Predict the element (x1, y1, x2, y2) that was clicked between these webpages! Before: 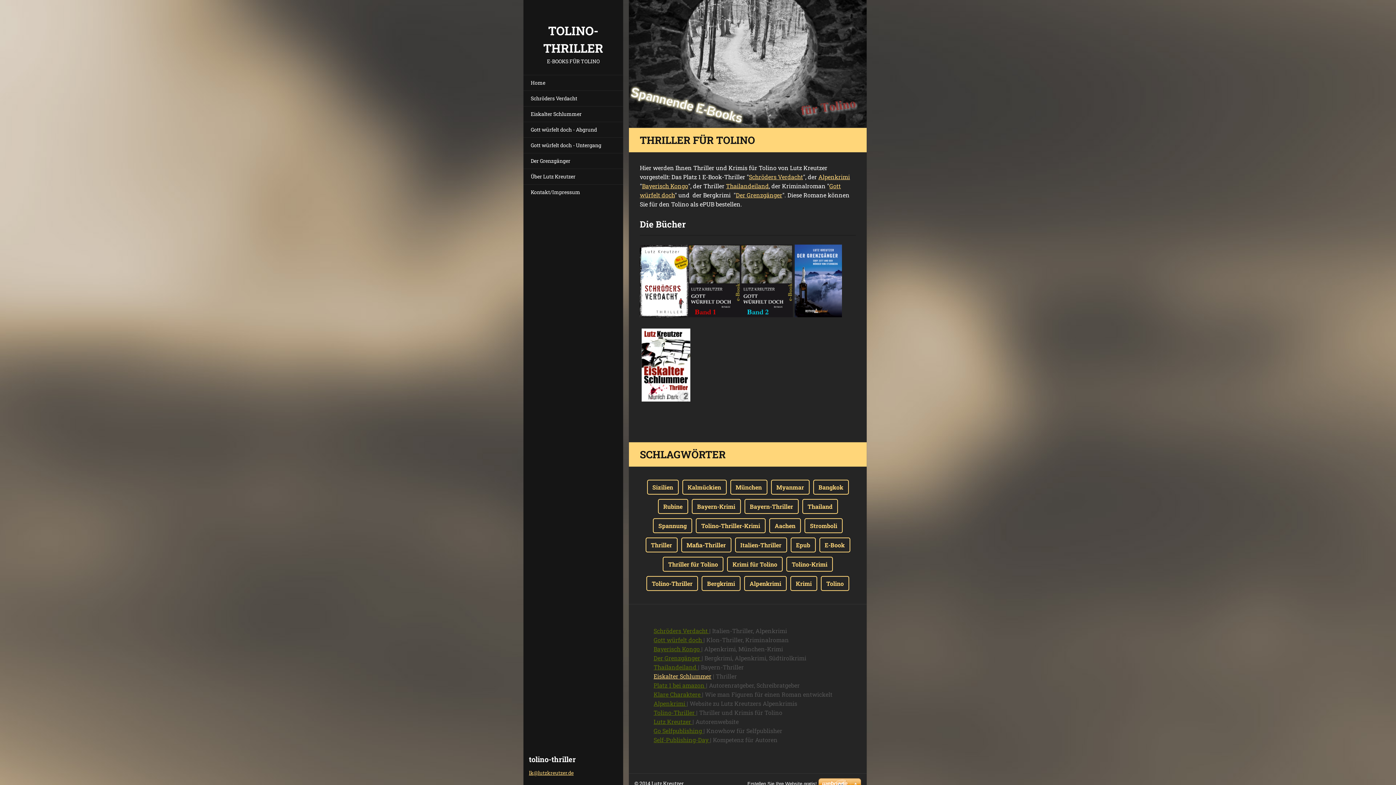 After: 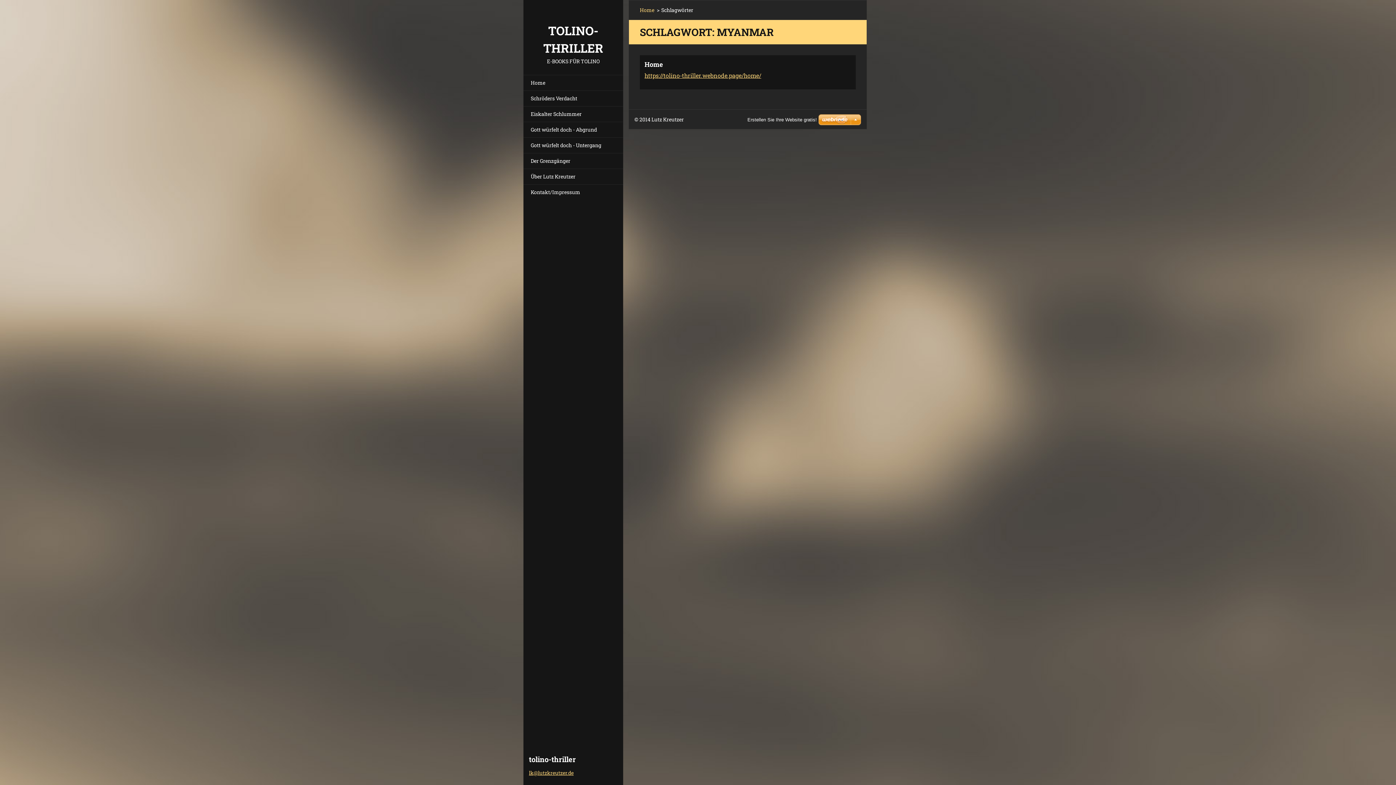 Action: label: Myanmar bbox: (771, 479, 809, 494)